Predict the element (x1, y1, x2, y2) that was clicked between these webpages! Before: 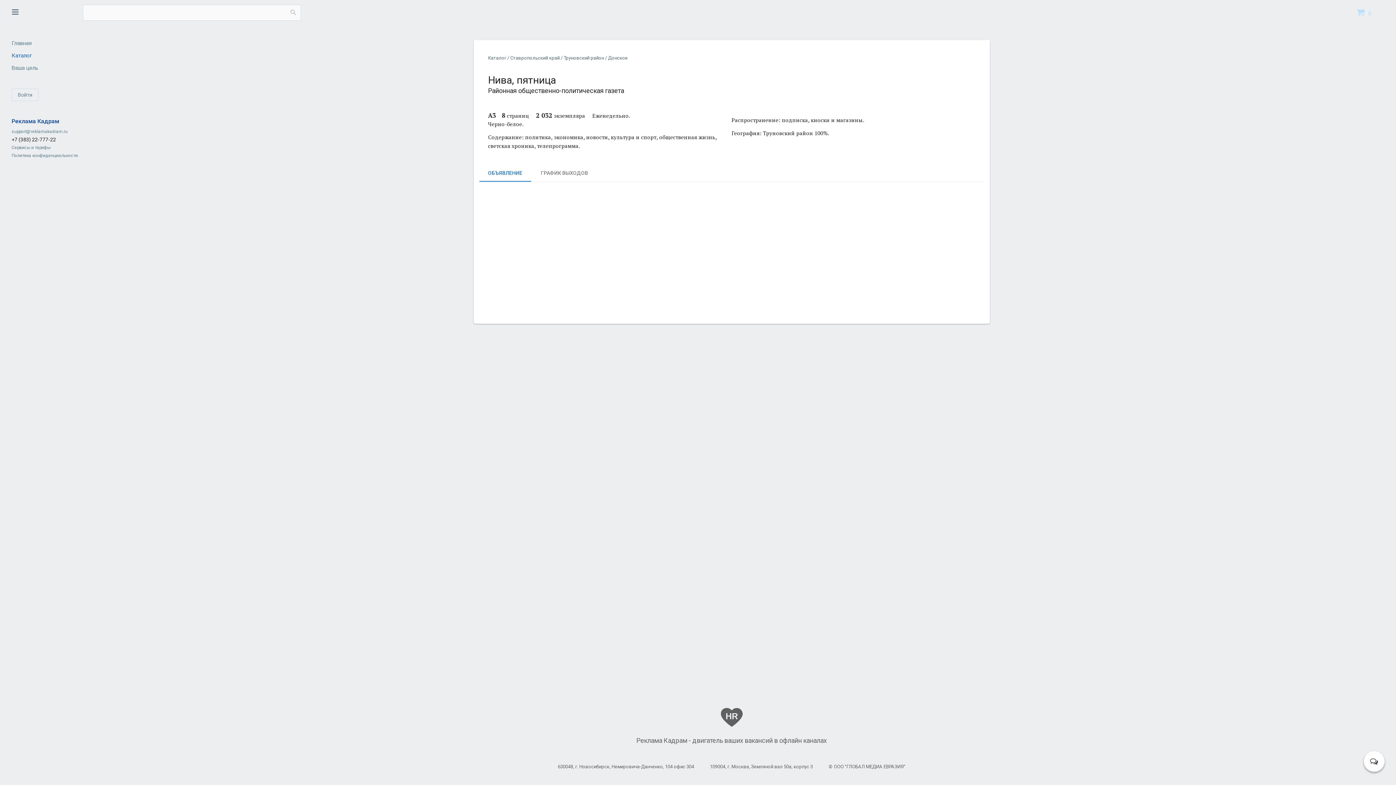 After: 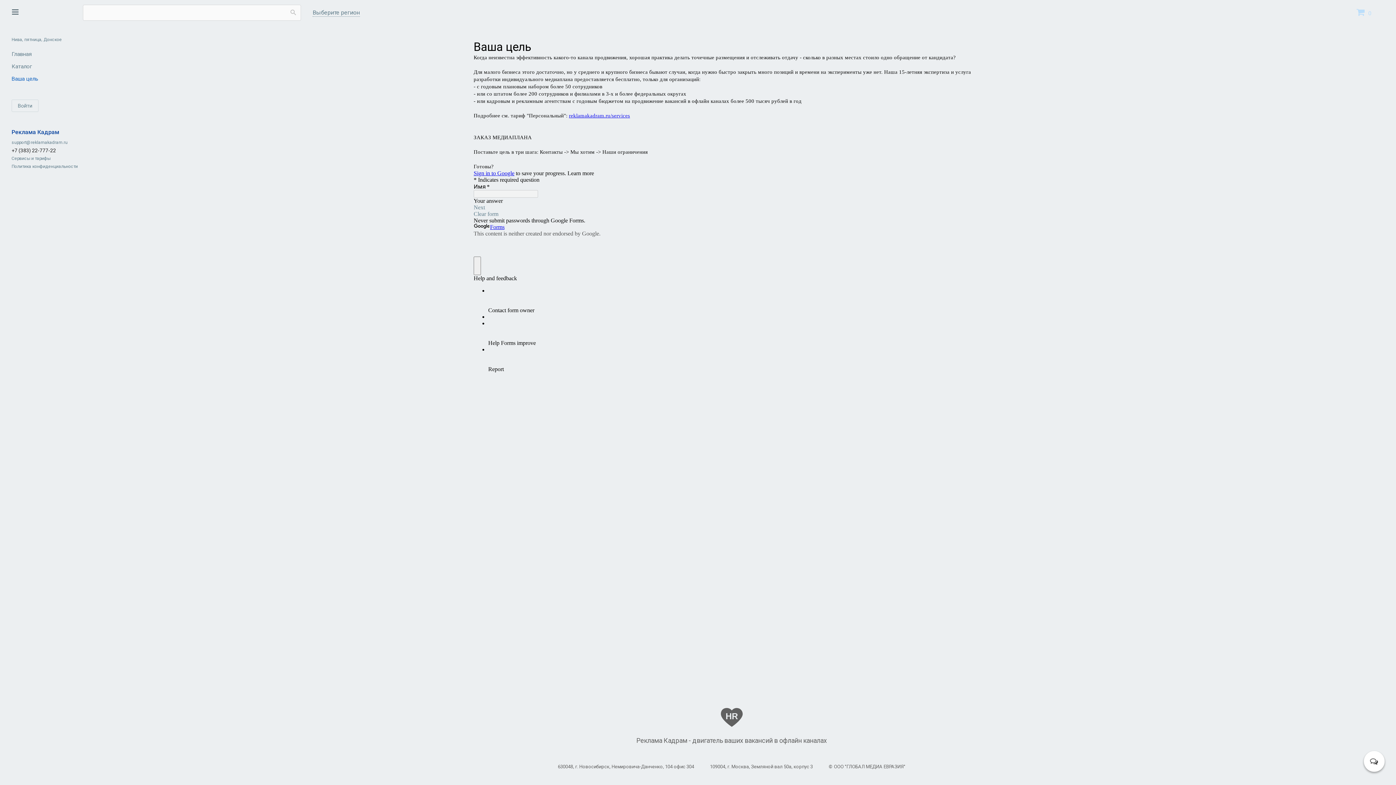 Action: label: Ваша цель bbox: (5, 61, 73, 74)